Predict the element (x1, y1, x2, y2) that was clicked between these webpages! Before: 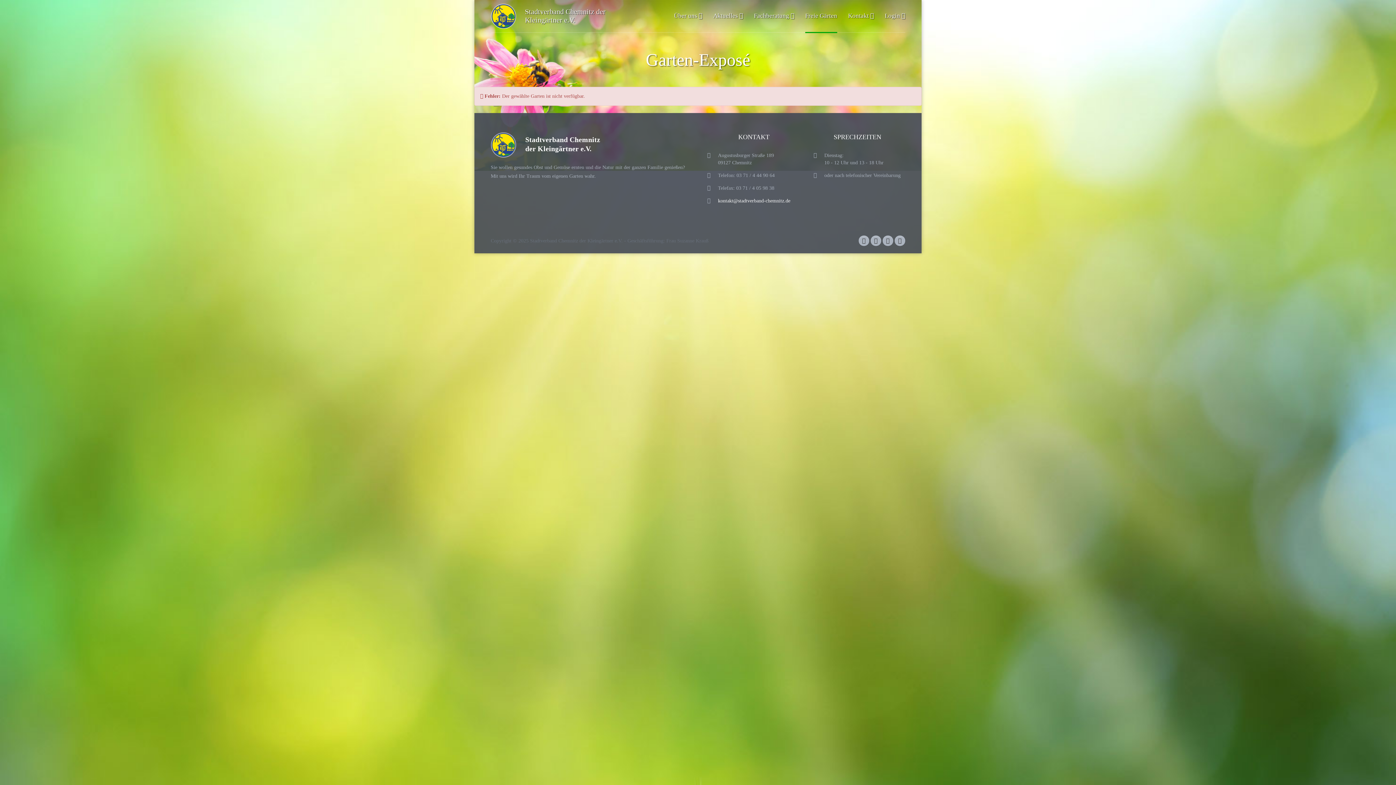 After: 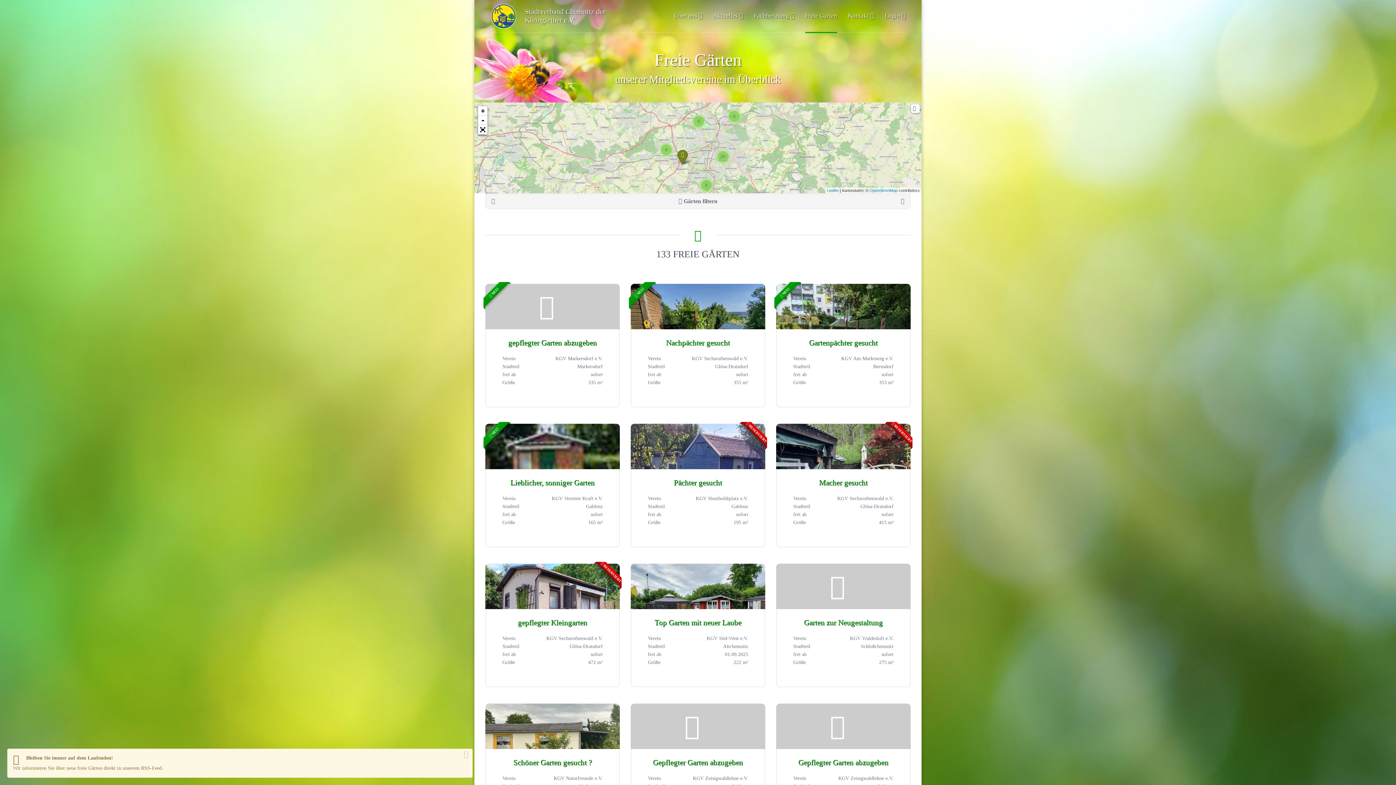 Action: bbox: (800, 0, 842, 33) label: Freie Gärten